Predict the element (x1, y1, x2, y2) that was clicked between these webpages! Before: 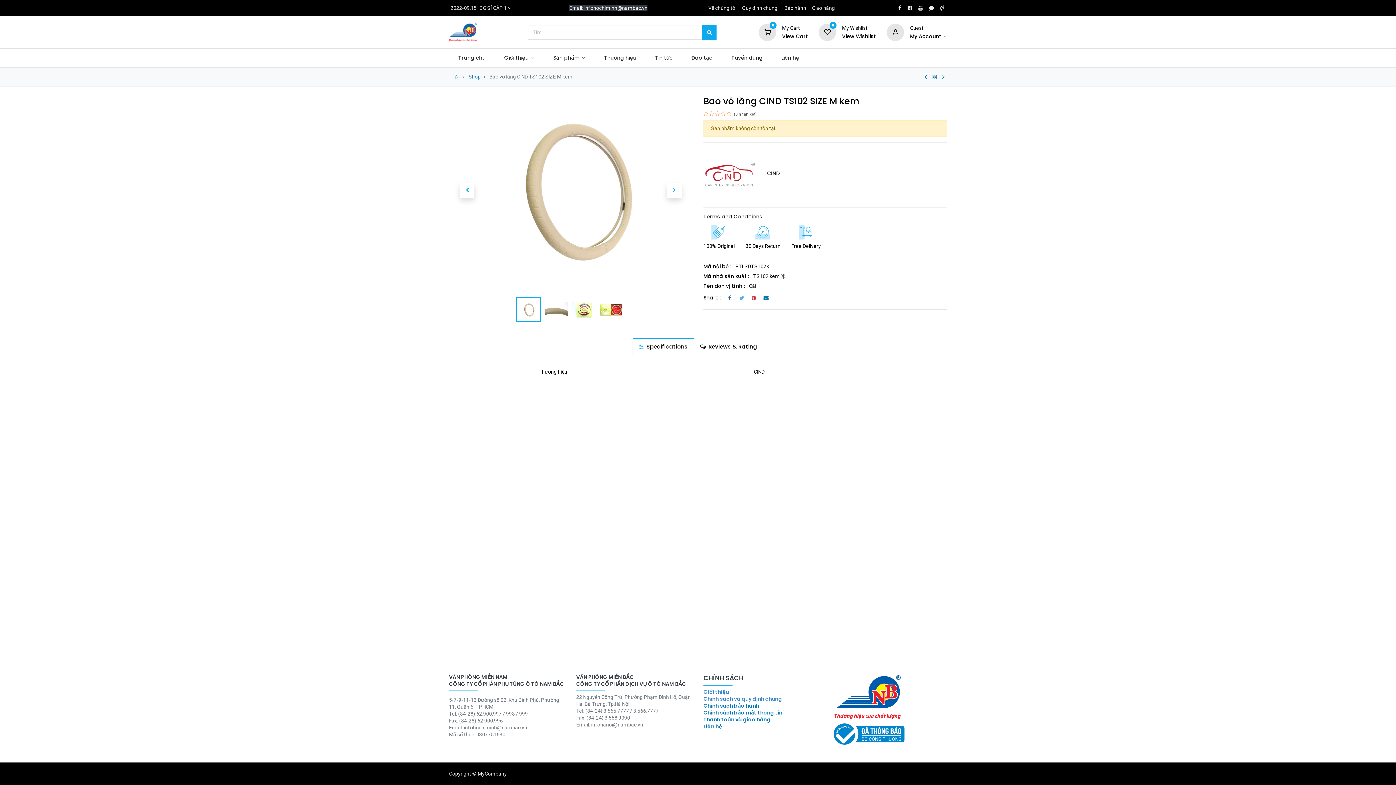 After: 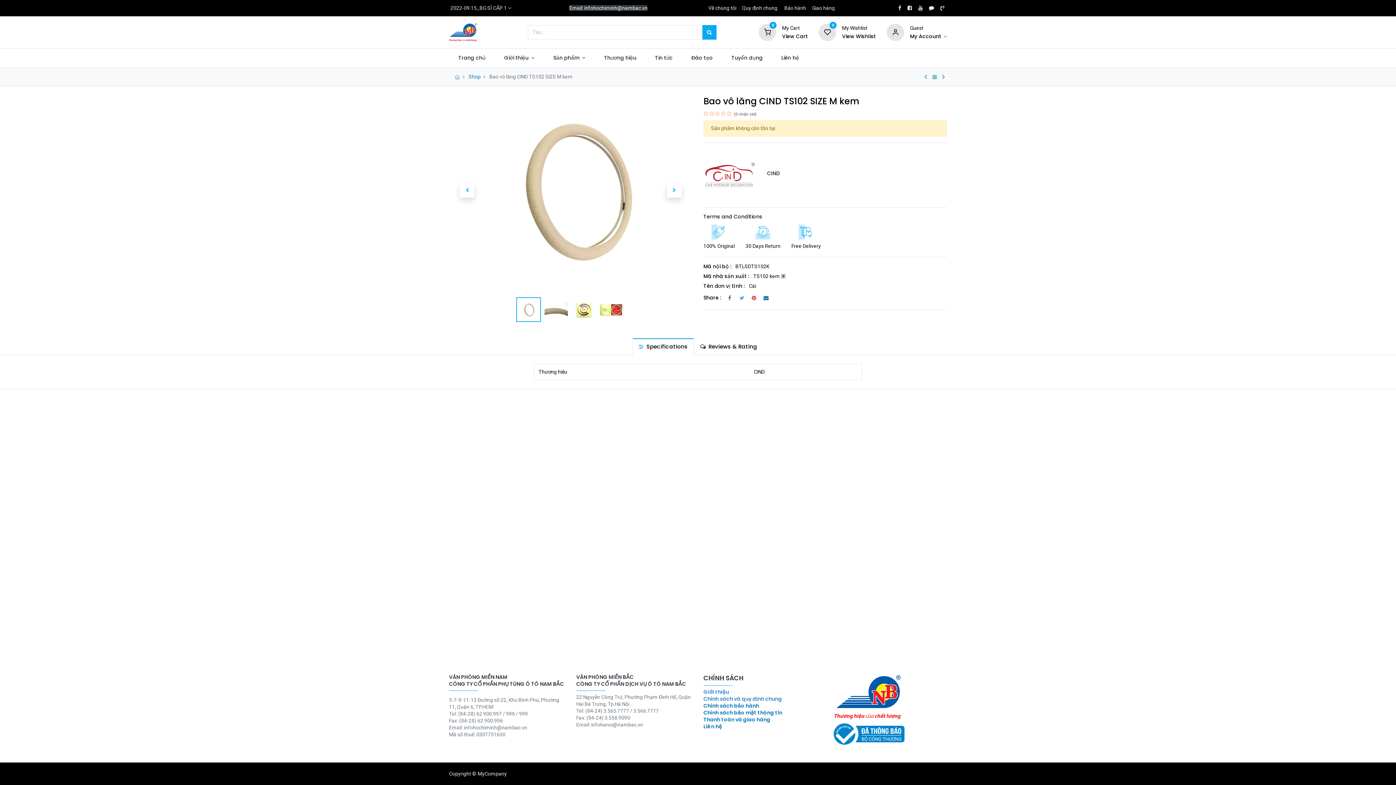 Action: bbox: (830, 731, 904, 736)